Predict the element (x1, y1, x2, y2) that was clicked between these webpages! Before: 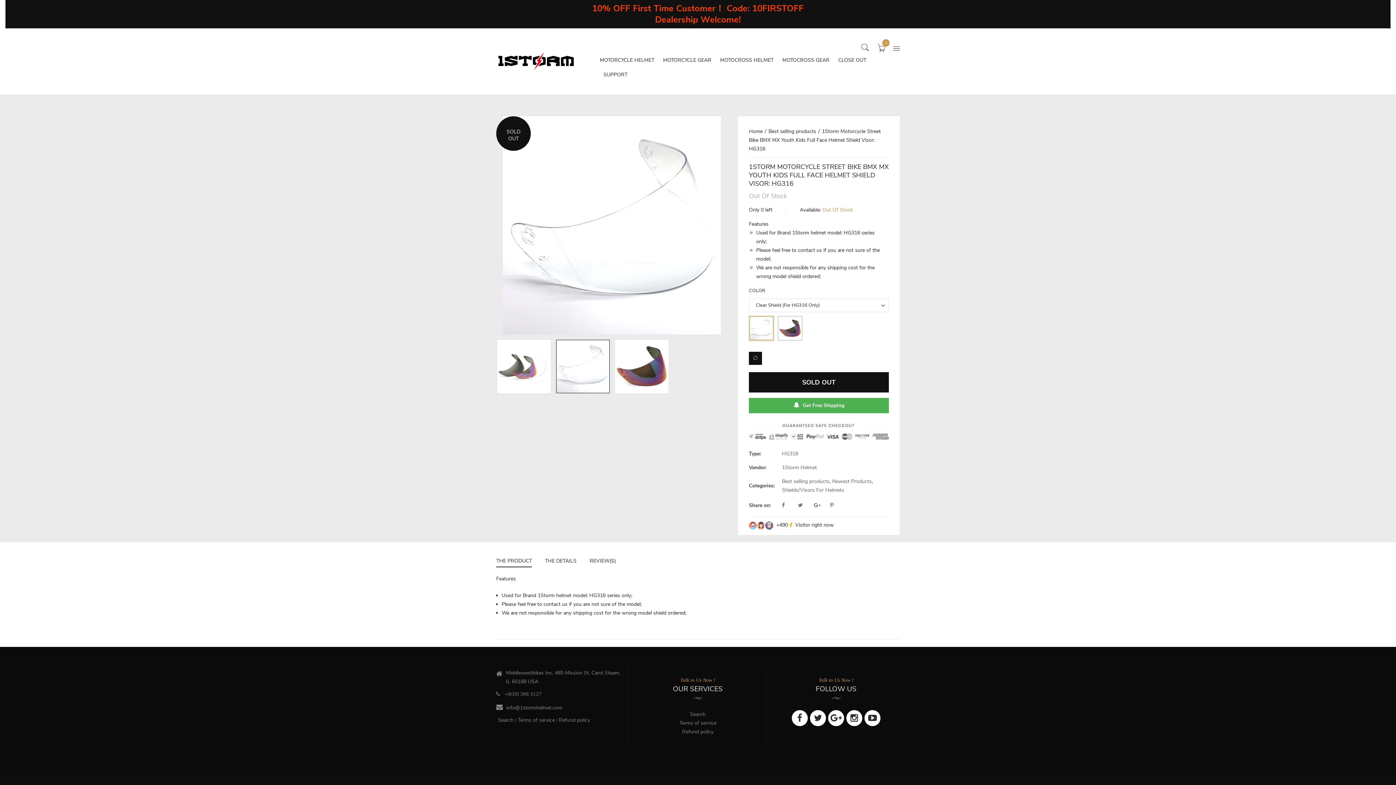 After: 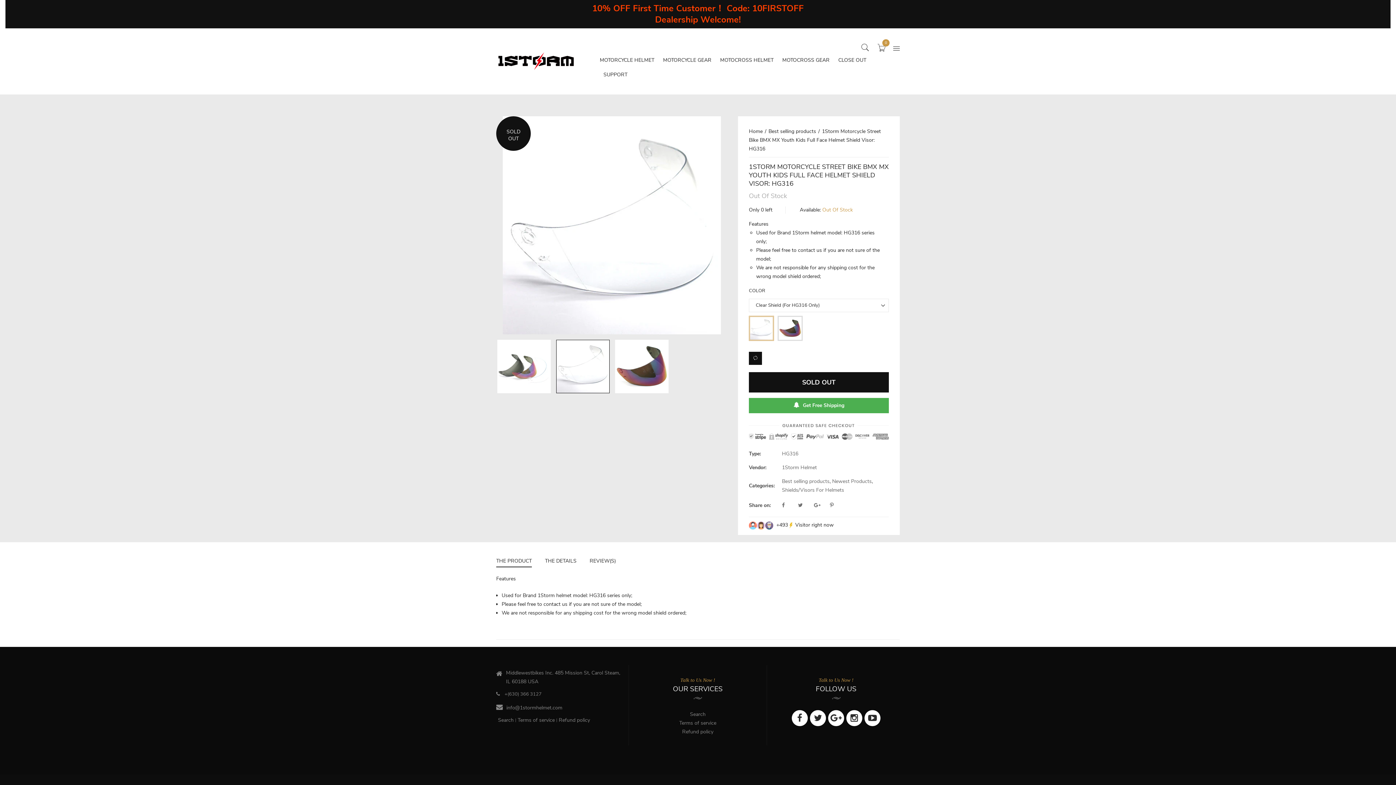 Action: label:  +(630) 366 3127 bbox: (496, 690, 541, 699)